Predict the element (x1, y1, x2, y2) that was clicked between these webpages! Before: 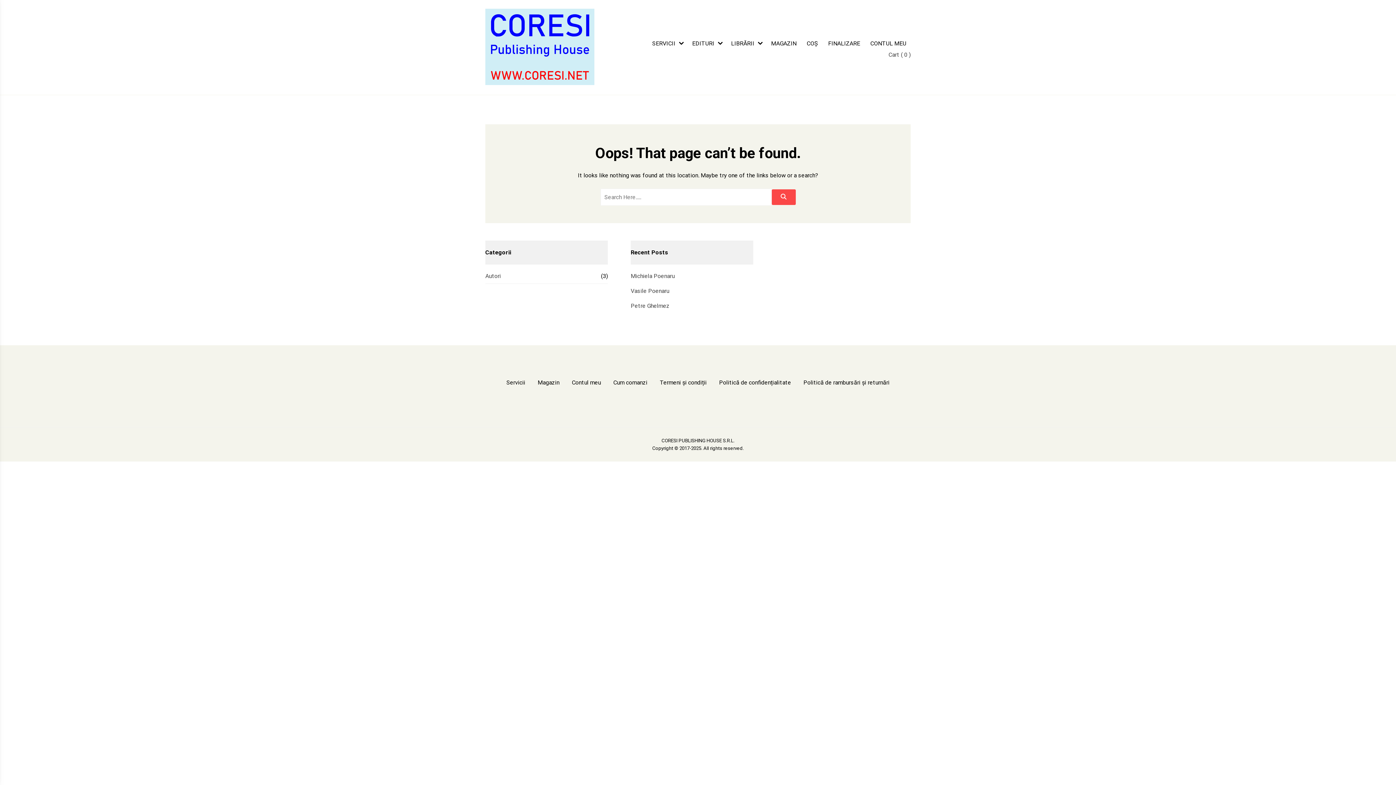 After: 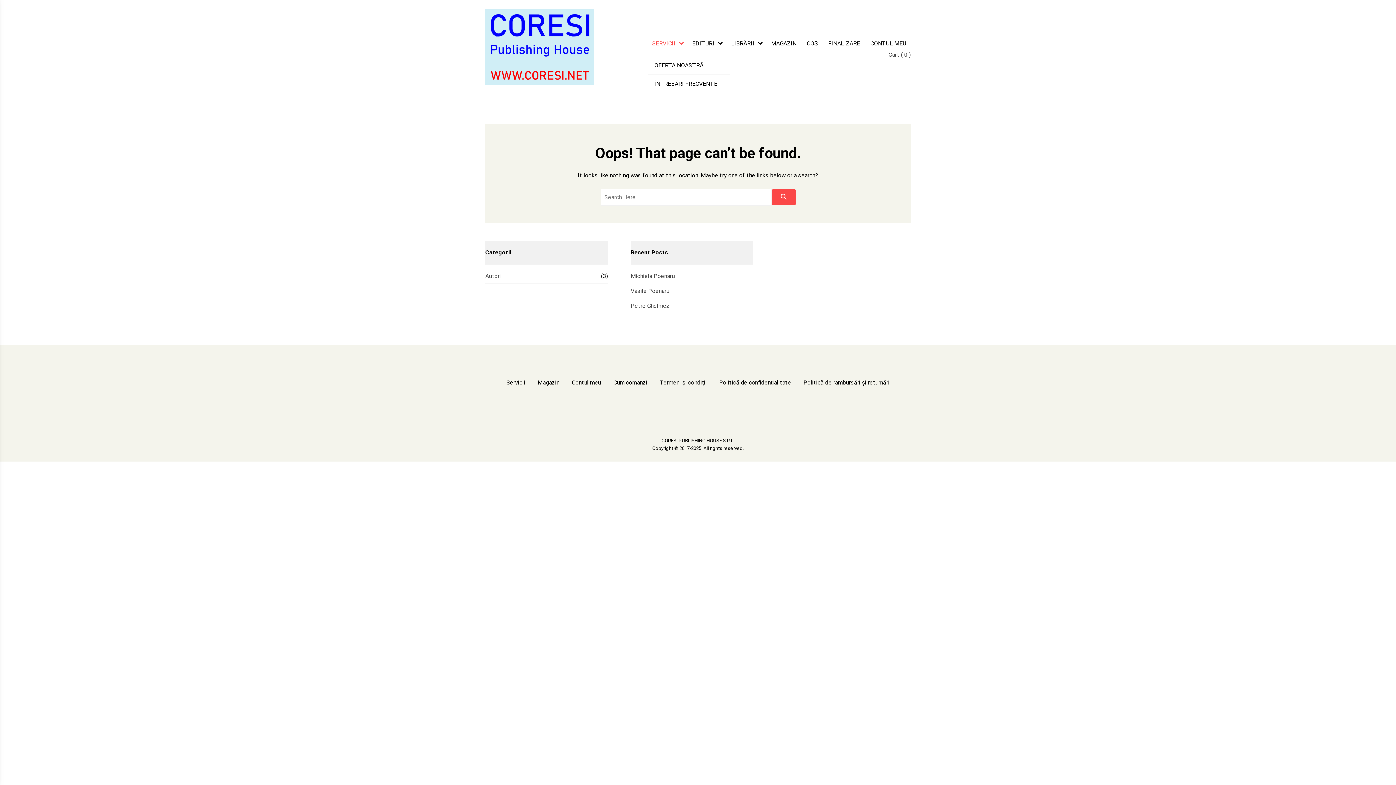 Action: bbox: (648, 40, 686, 46) label: SERVICII